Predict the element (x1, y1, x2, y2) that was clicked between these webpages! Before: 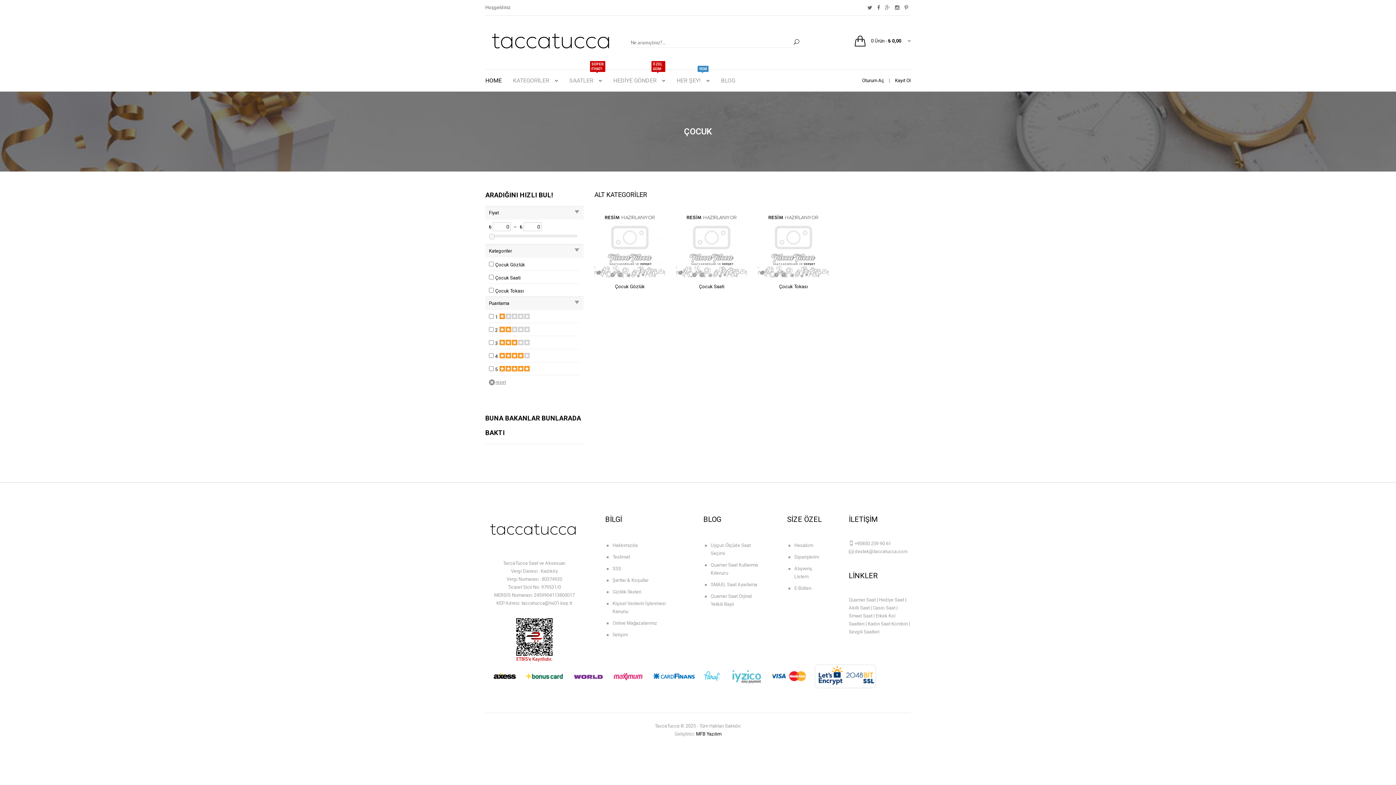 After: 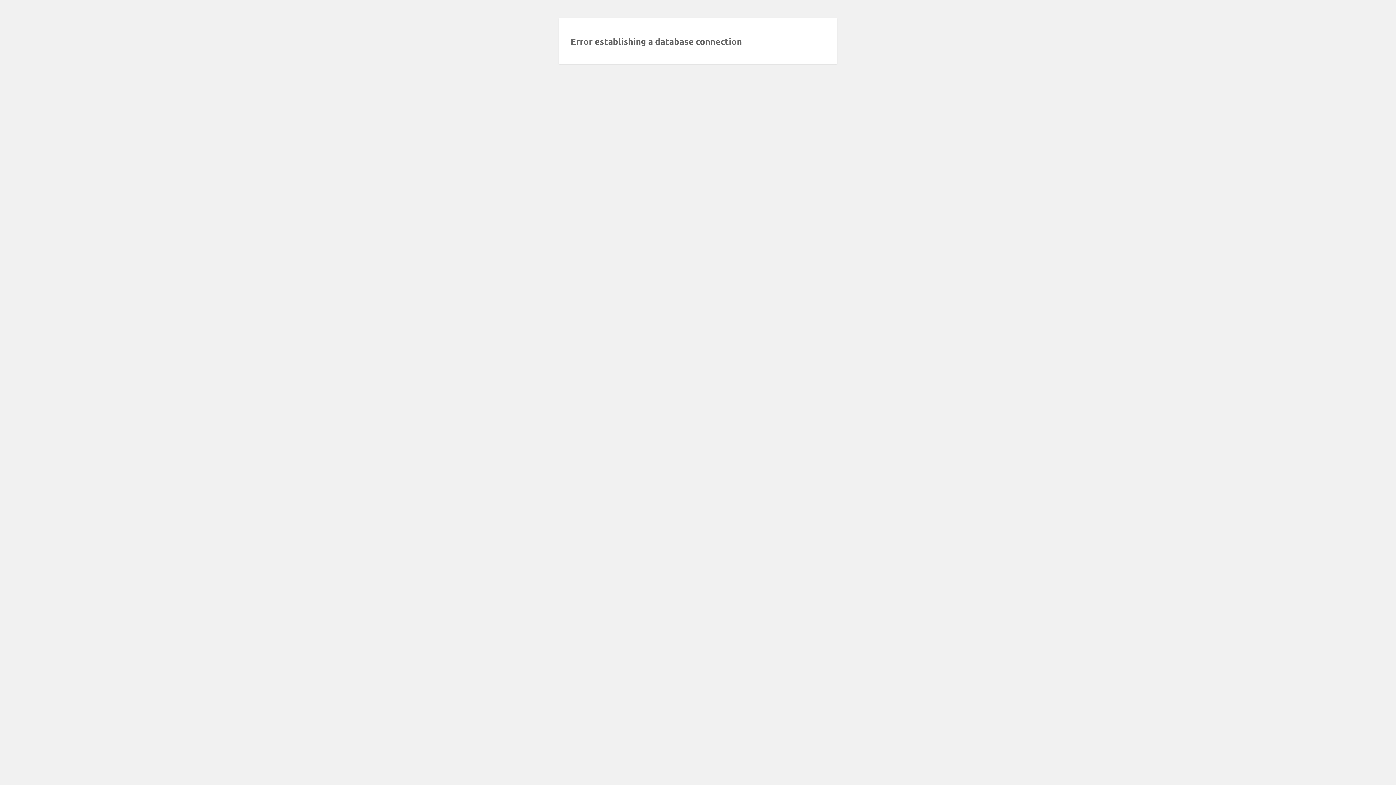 Action: bbox: (721, 69, 735, 91) label: BLOG